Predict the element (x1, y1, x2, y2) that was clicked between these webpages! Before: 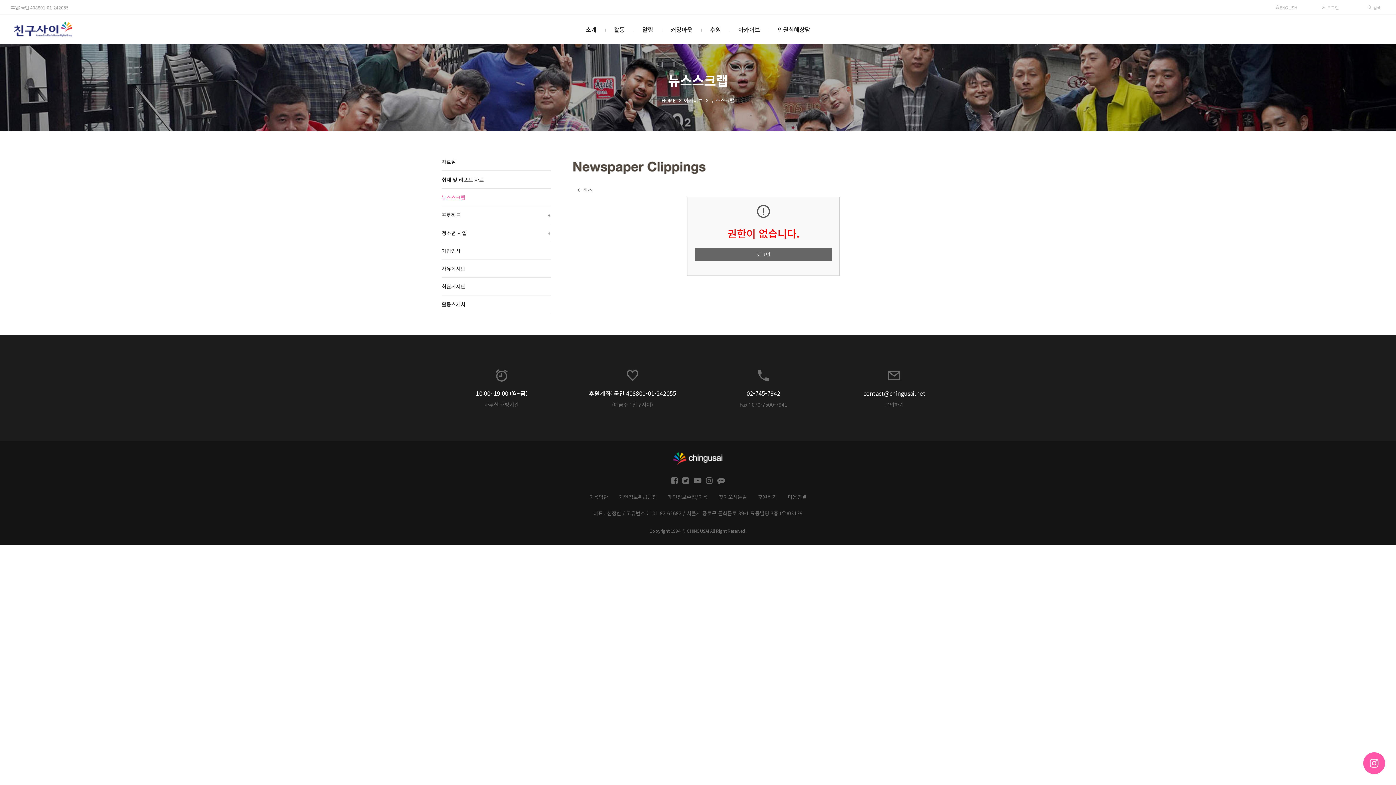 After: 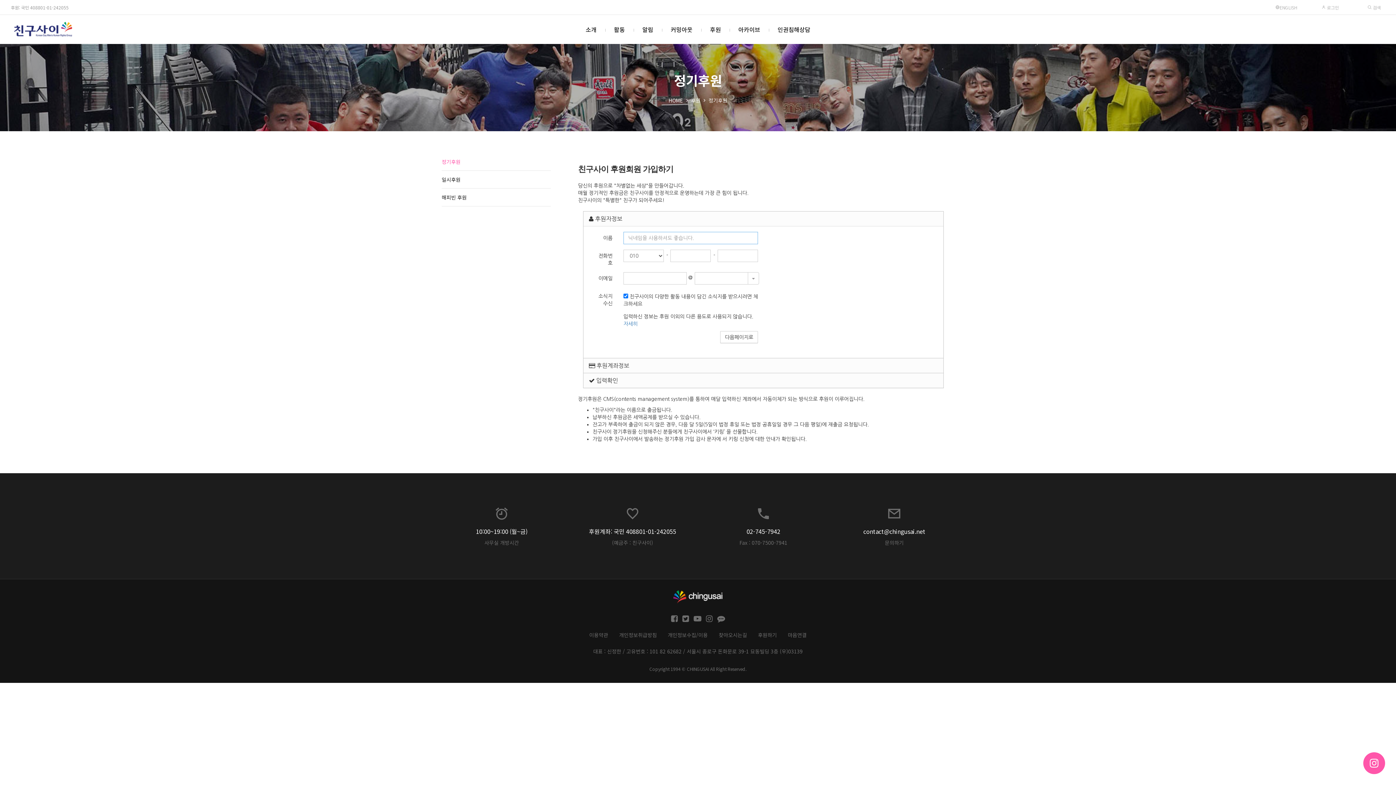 Action: label: 후원 bbox: (710, 14, 721, 44)